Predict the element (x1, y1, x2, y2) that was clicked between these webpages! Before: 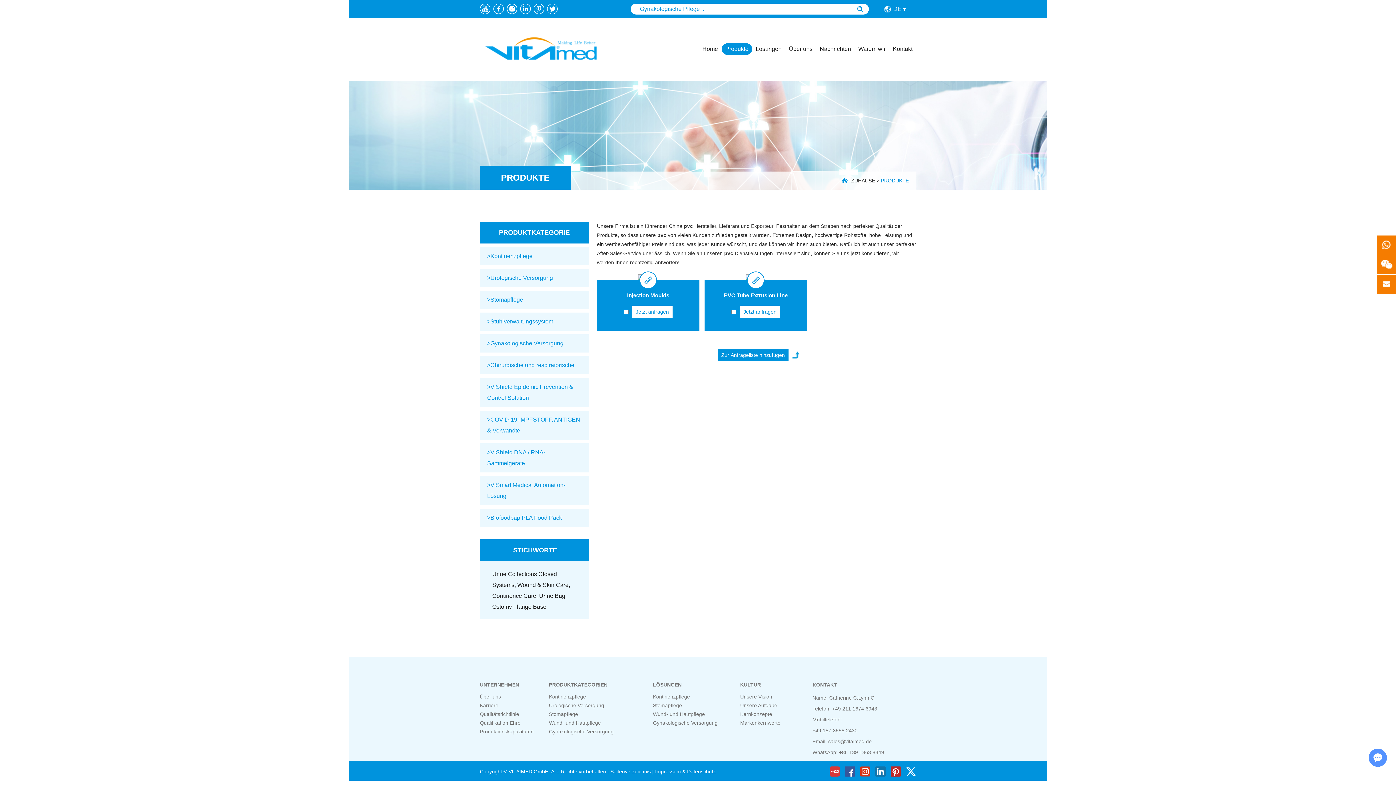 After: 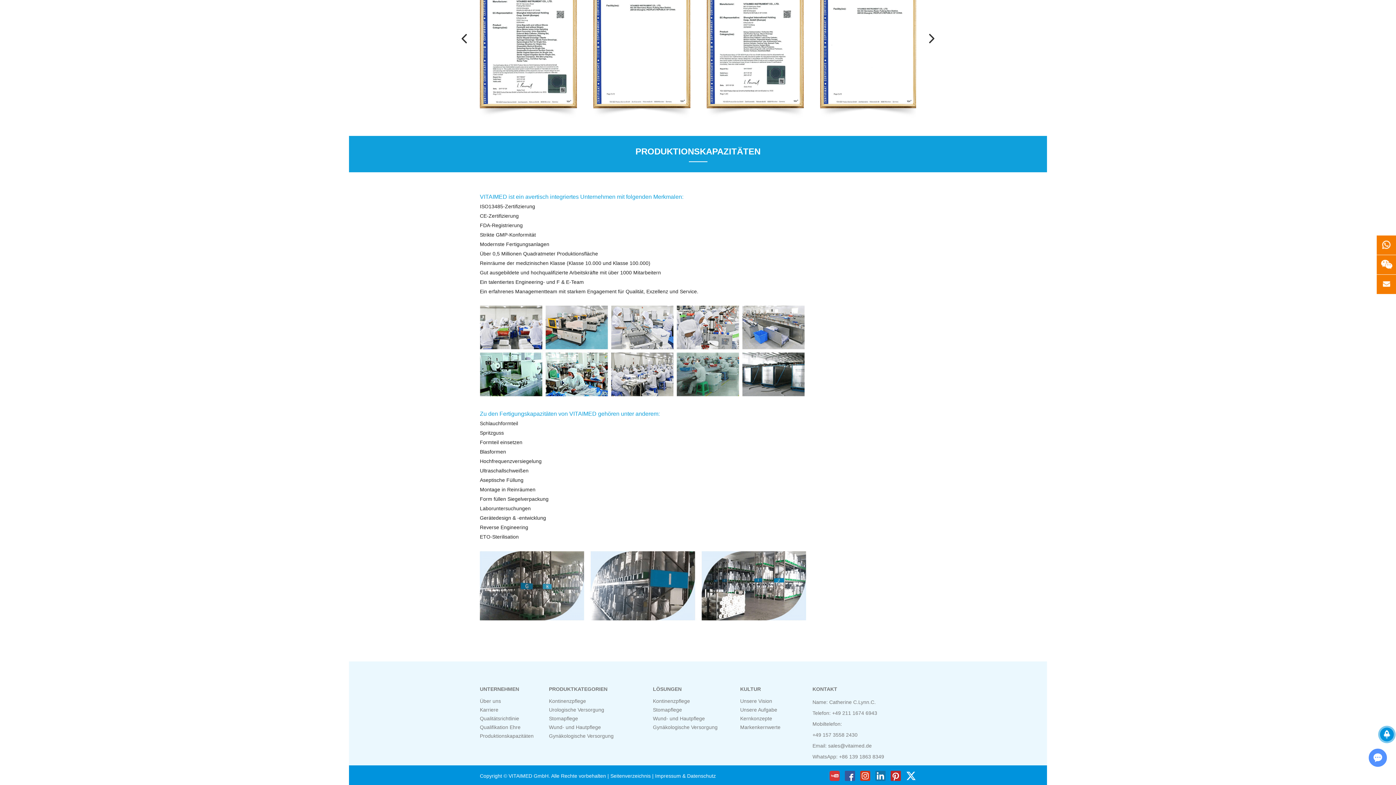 Action: bbox: (480, 729, 533, 734) label: Produktionskapazitäten